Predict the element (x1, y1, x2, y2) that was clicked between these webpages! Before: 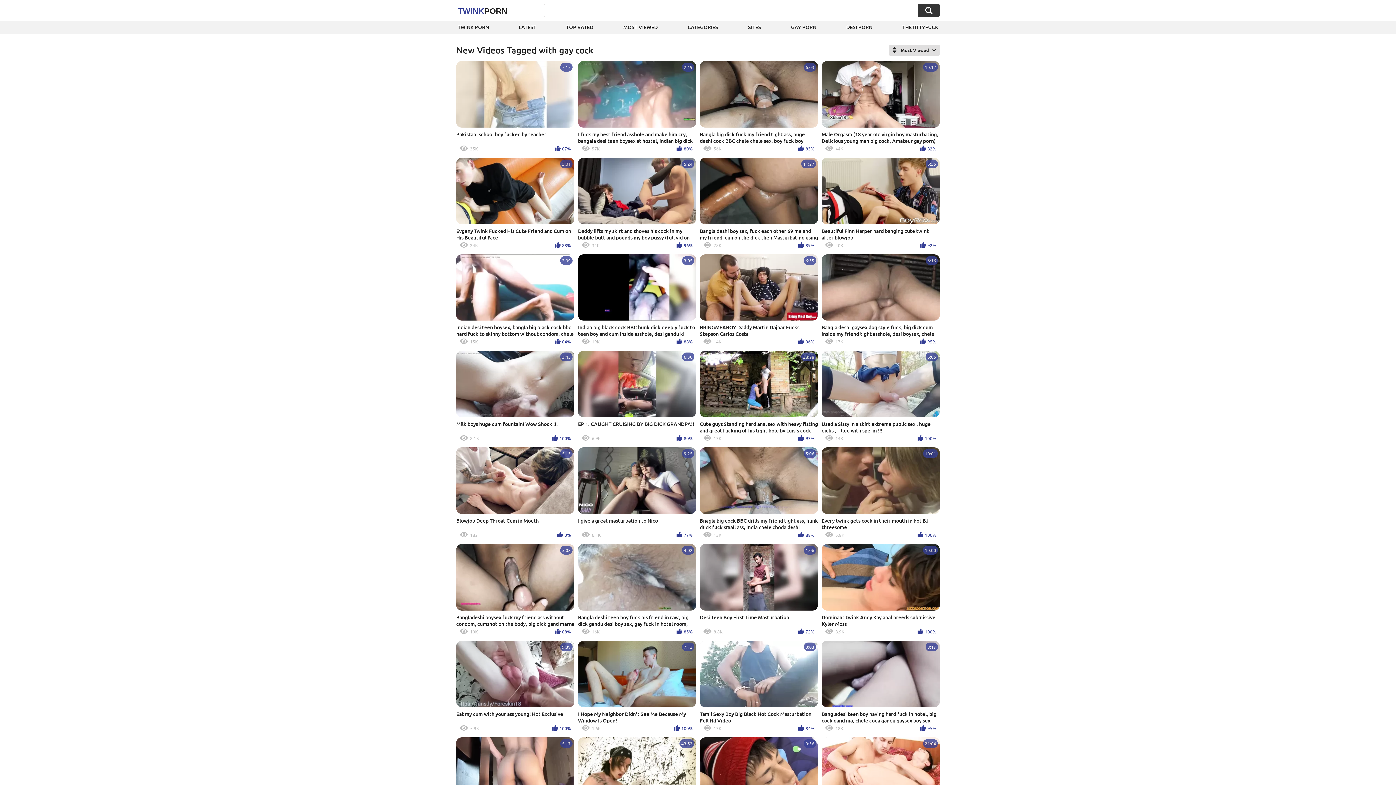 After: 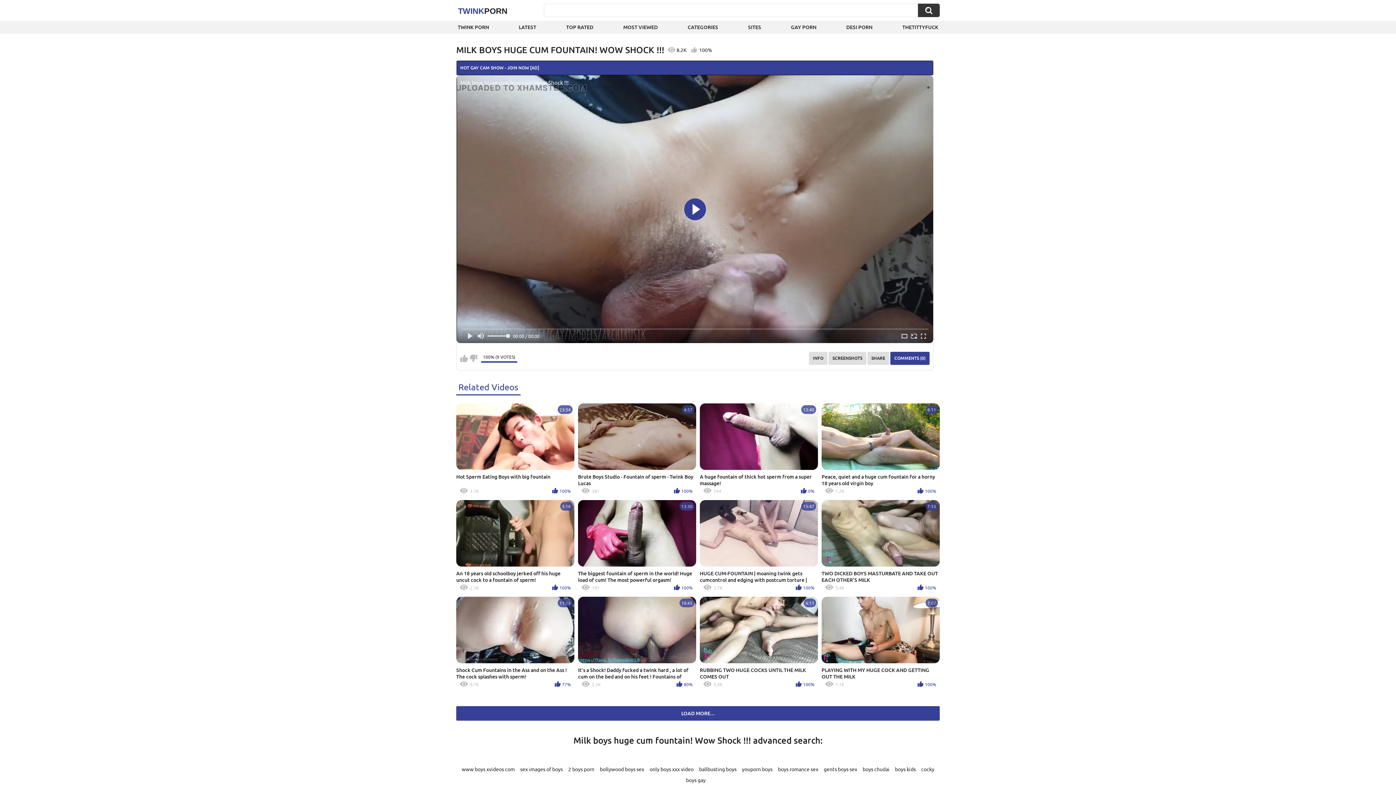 Action: label: 3:45
Milk boys huge cum fountain! Wow Shock !!!
8.1K
100% bbox: (456, 351, 574, 444)